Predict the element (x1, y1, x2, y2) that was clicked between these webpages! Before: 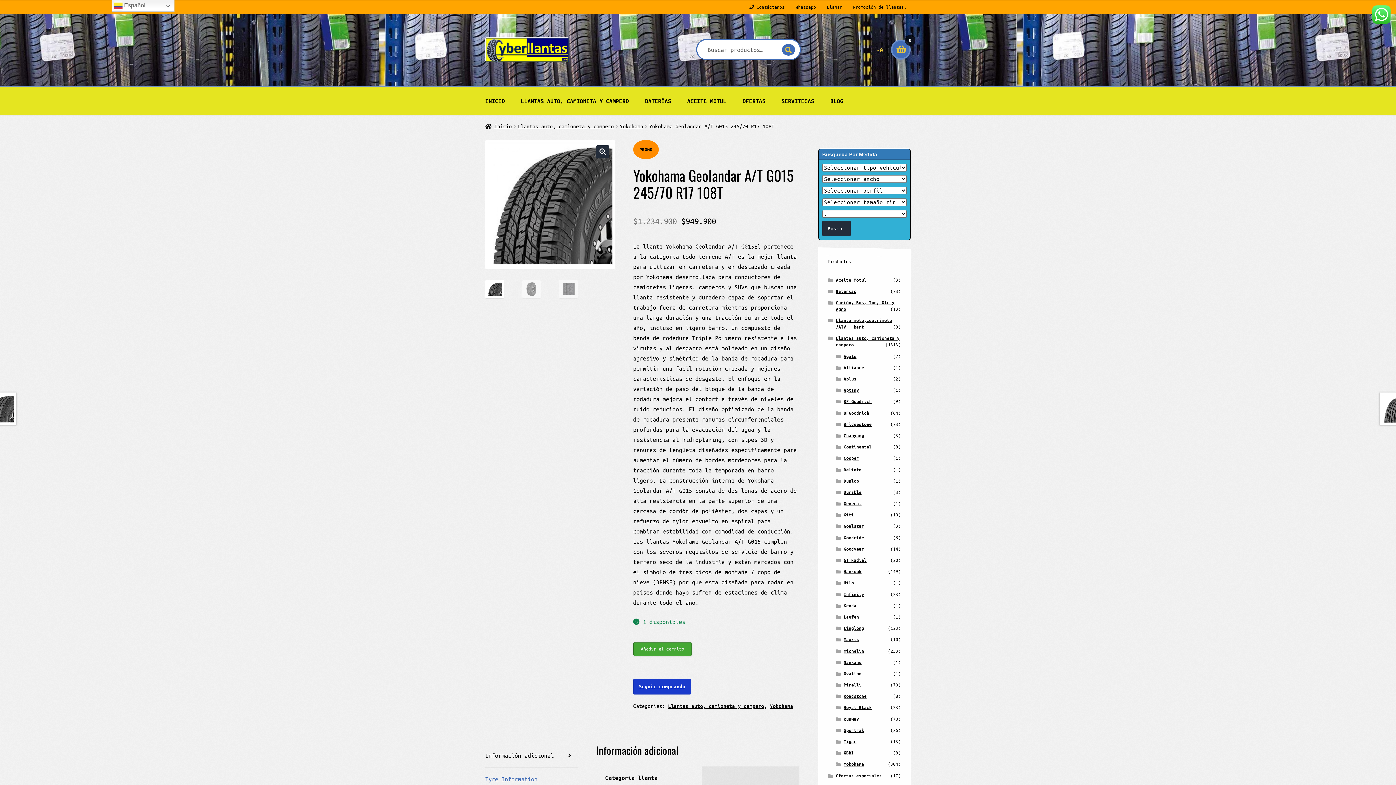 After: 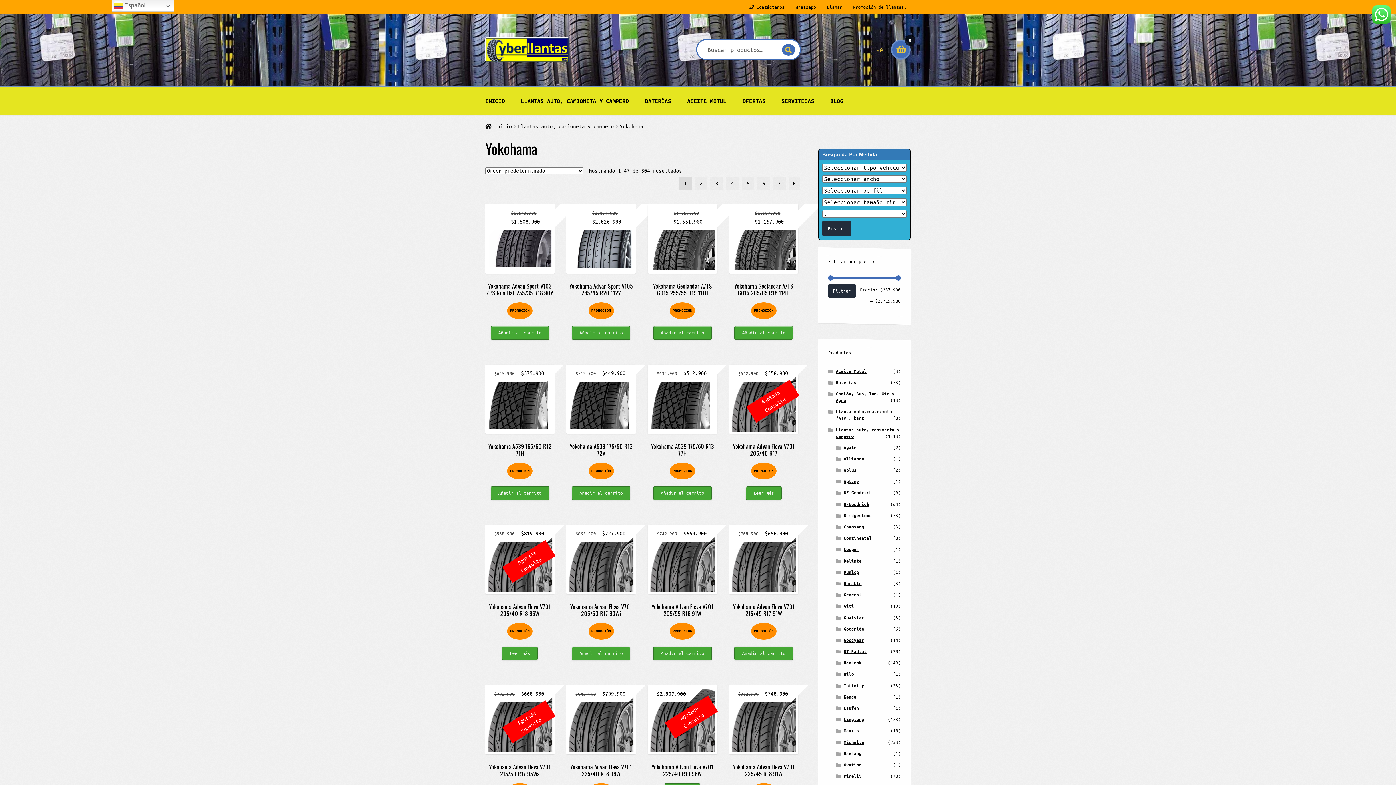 Action: bbox: (843, 762, 864, 767) label: Yokohama